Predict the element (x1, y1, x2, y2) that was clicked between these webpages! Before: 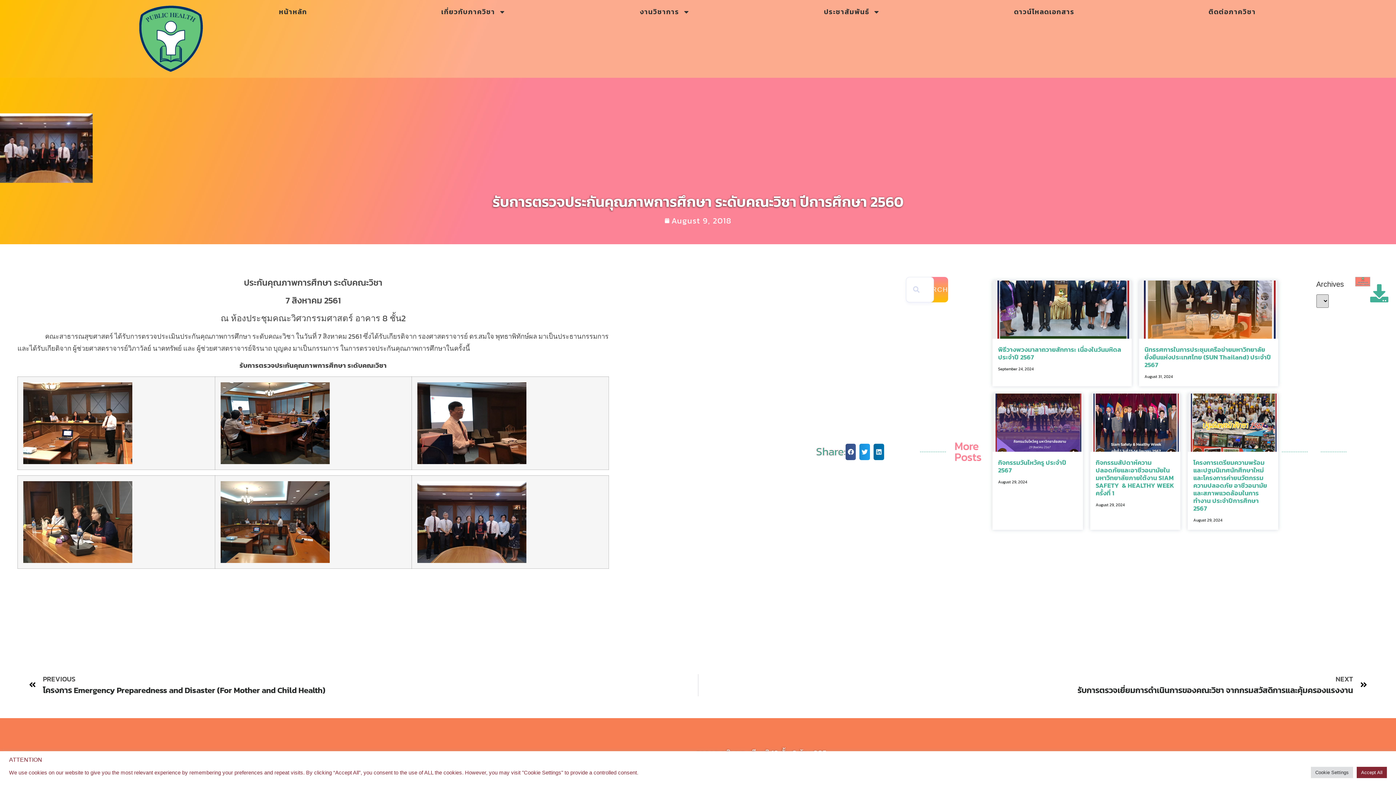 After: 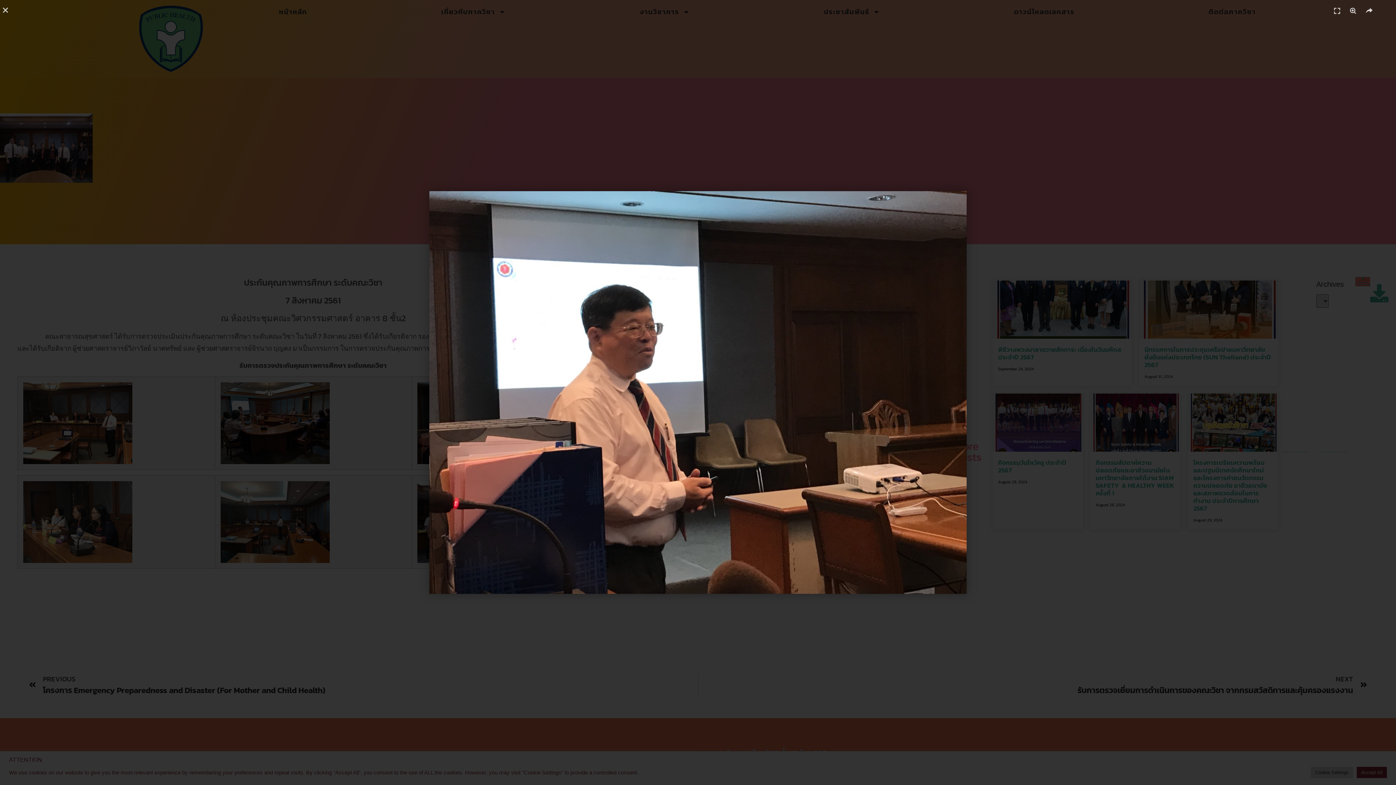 Action: bbox: (417, 382, 603, 464)